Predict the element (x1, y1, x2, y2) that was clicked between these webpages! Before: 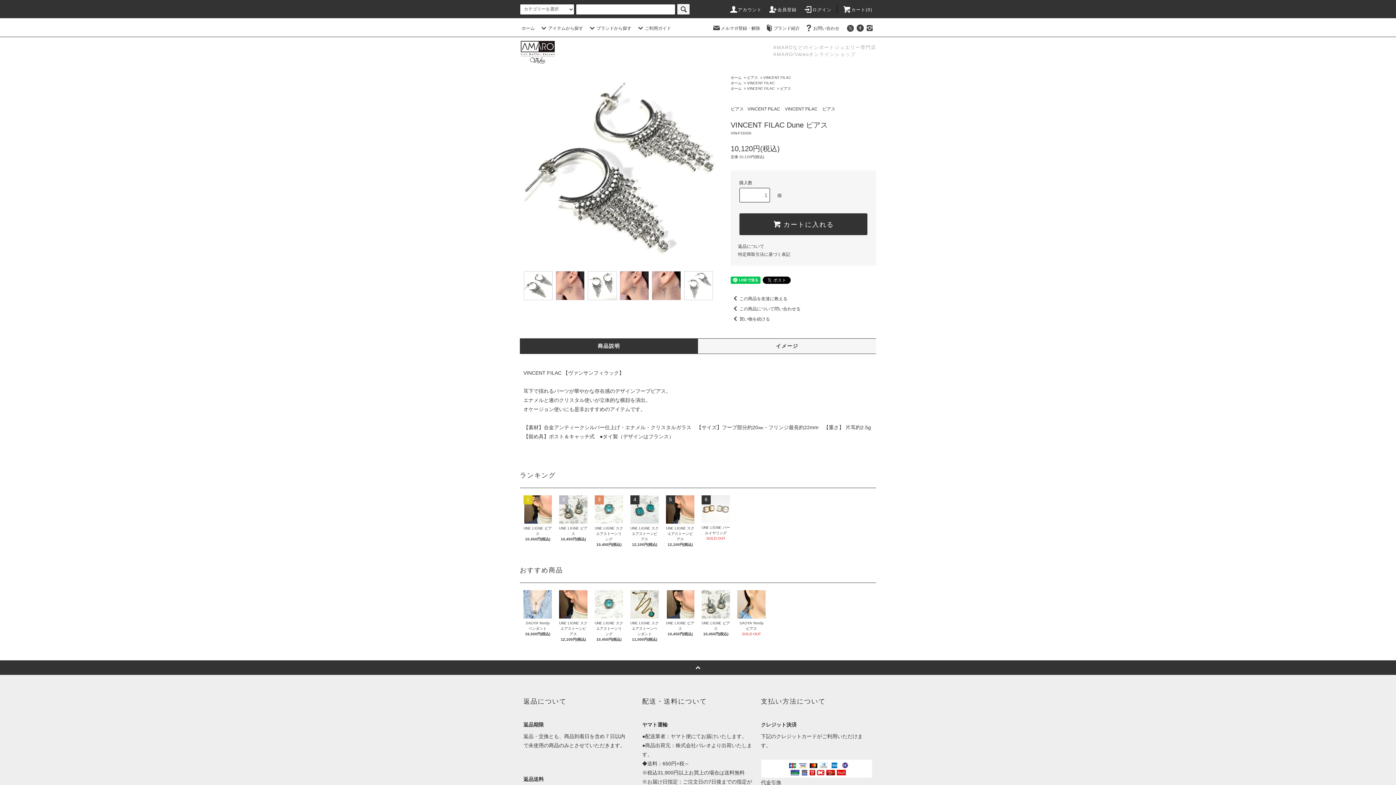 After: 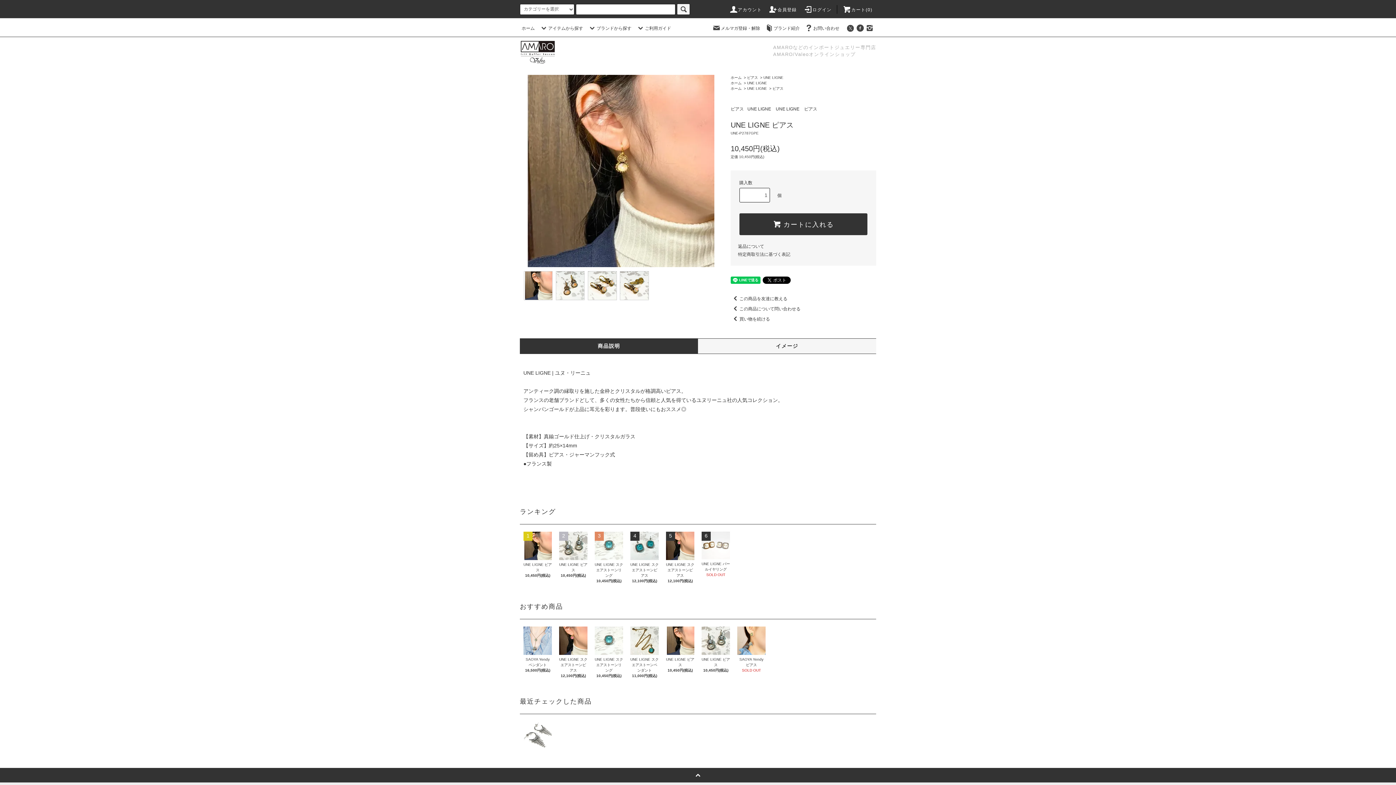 Action: bbox: (523, 495, 552, 524)